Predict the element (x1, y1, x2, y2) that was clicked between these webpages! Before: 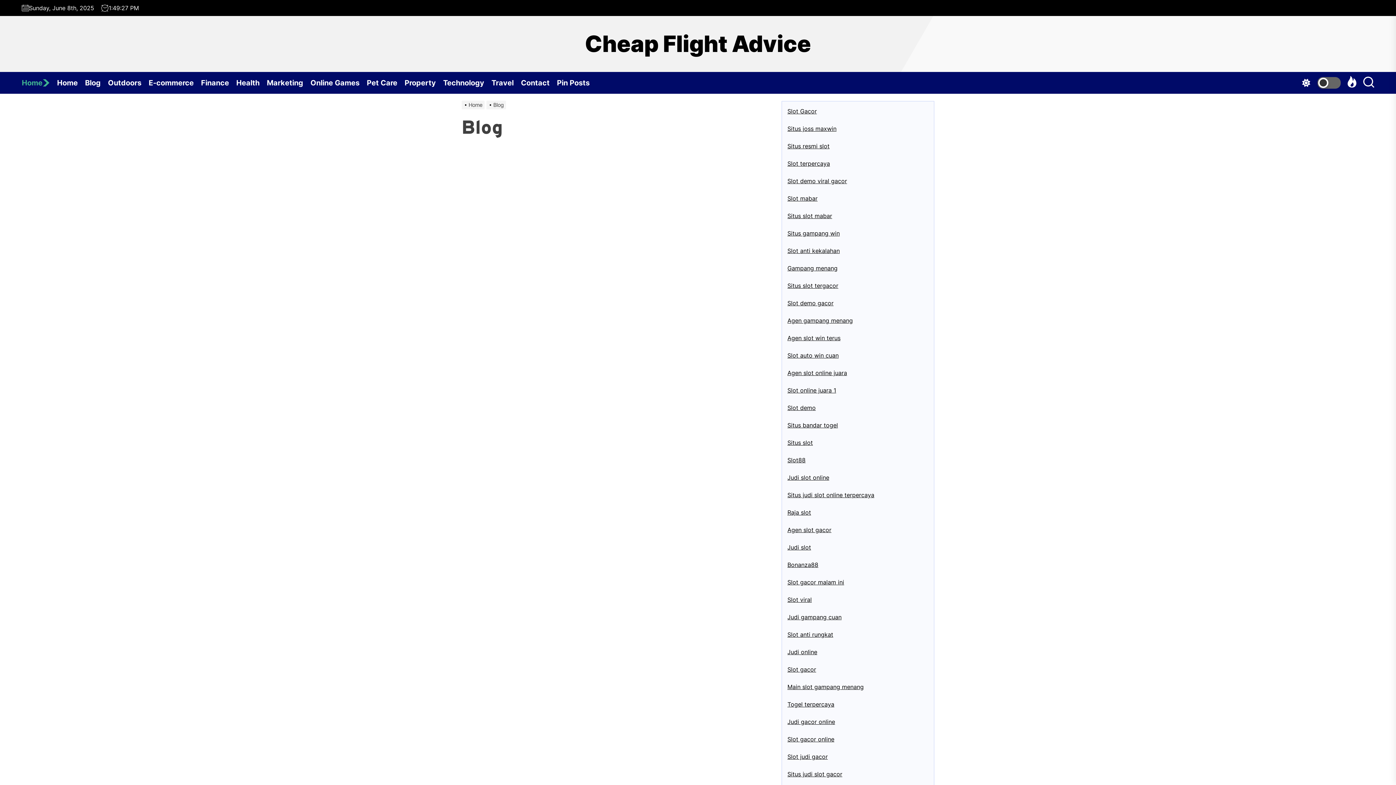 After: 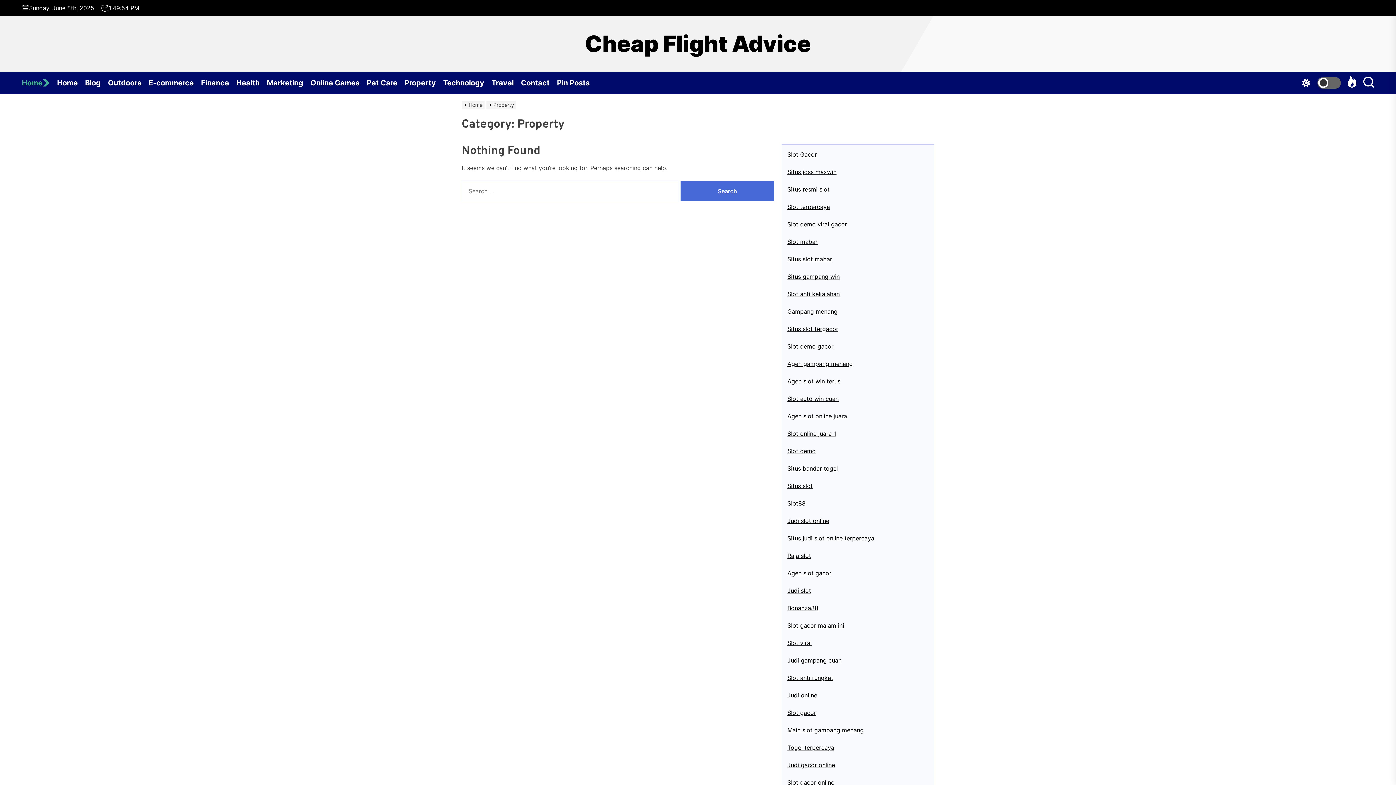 Action: label: Property bbox: (404, 72, 443, 93)